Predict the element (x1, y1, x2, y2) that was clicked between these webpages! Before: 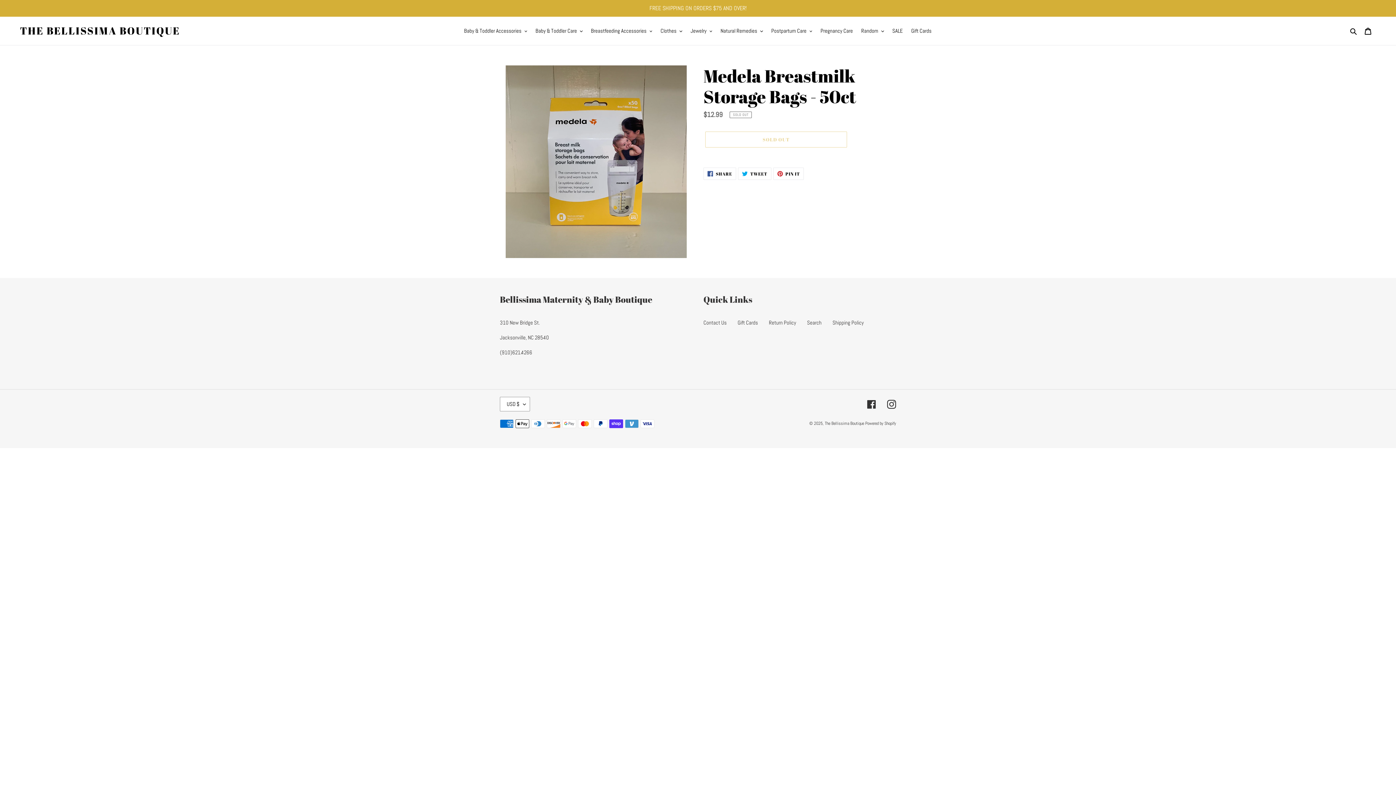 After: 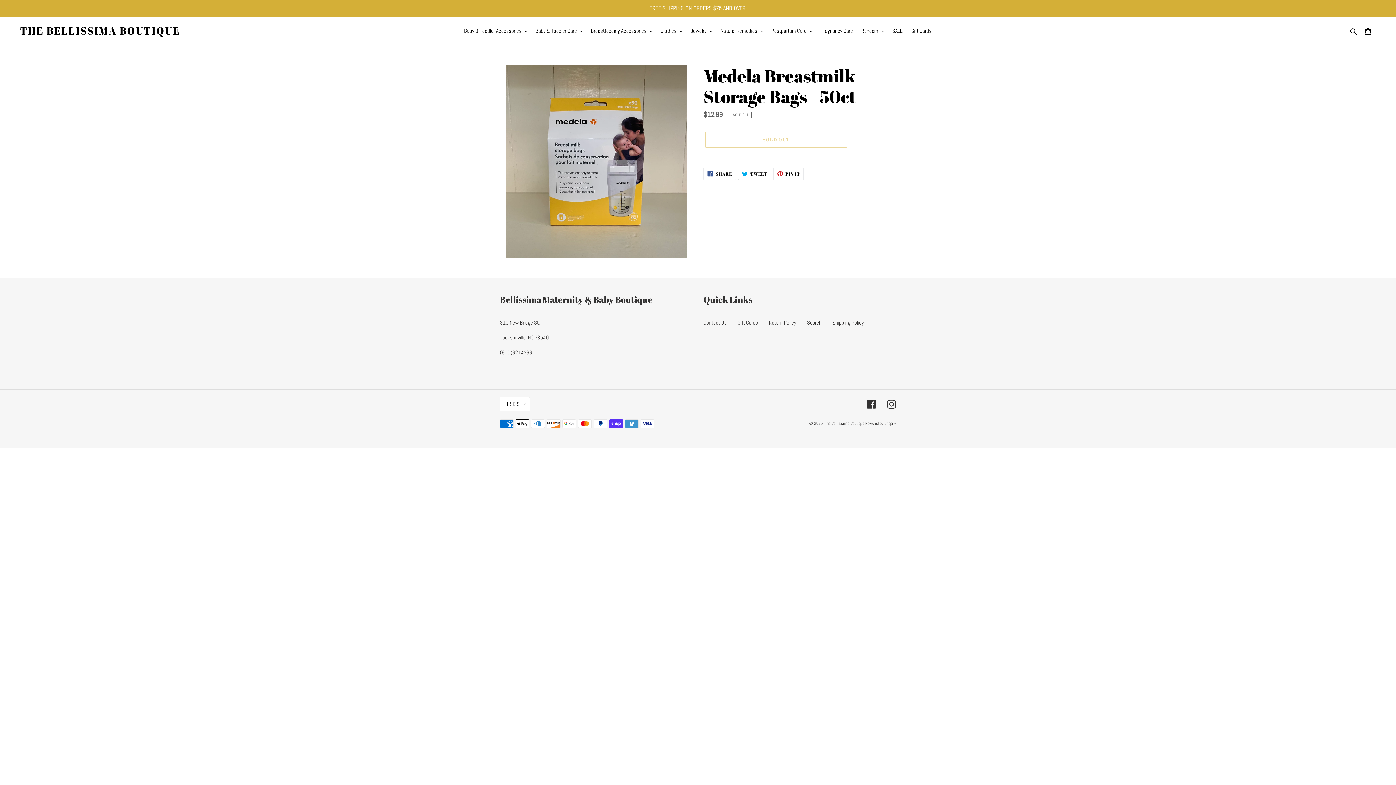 Action: label:  TWEET
TWEET ON TWITTER bbox: (738, 167, 771, 180)